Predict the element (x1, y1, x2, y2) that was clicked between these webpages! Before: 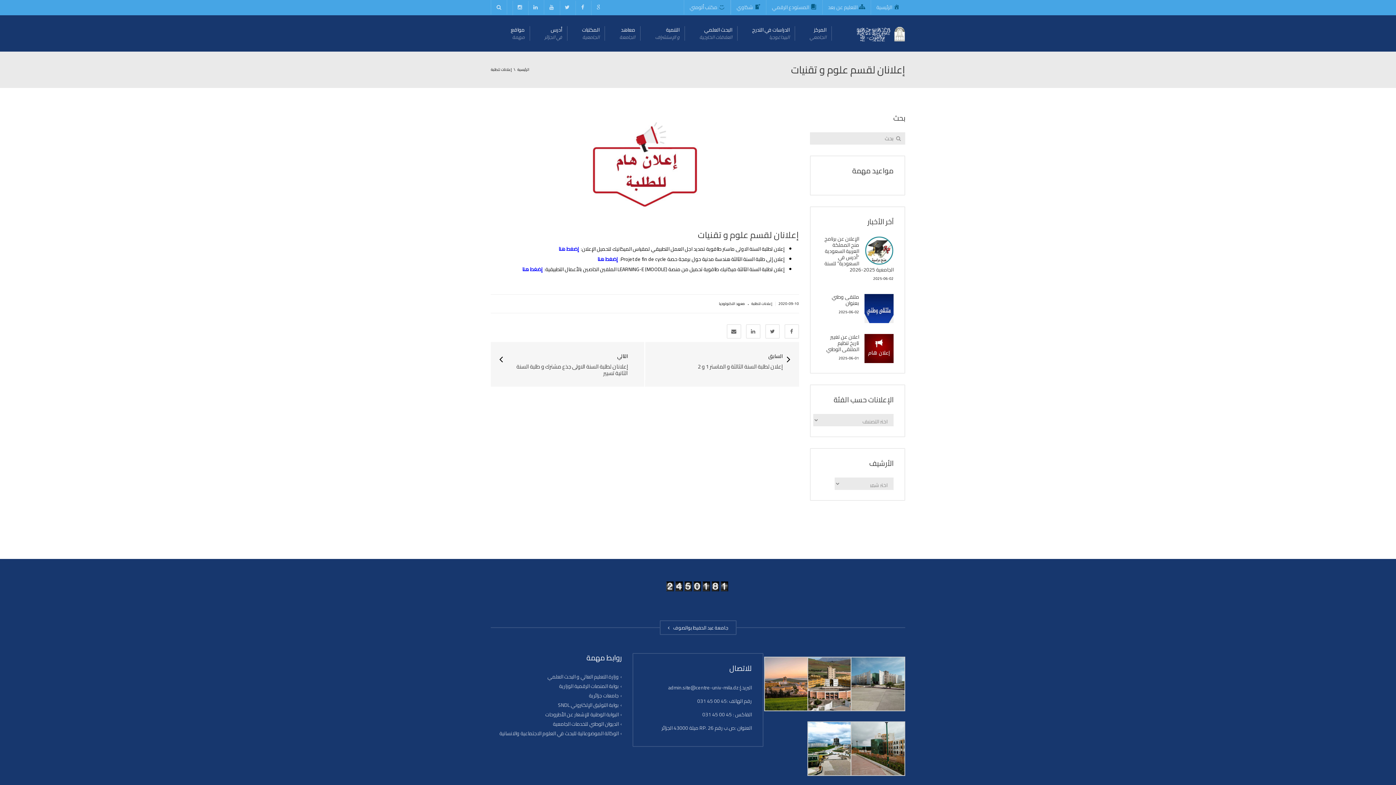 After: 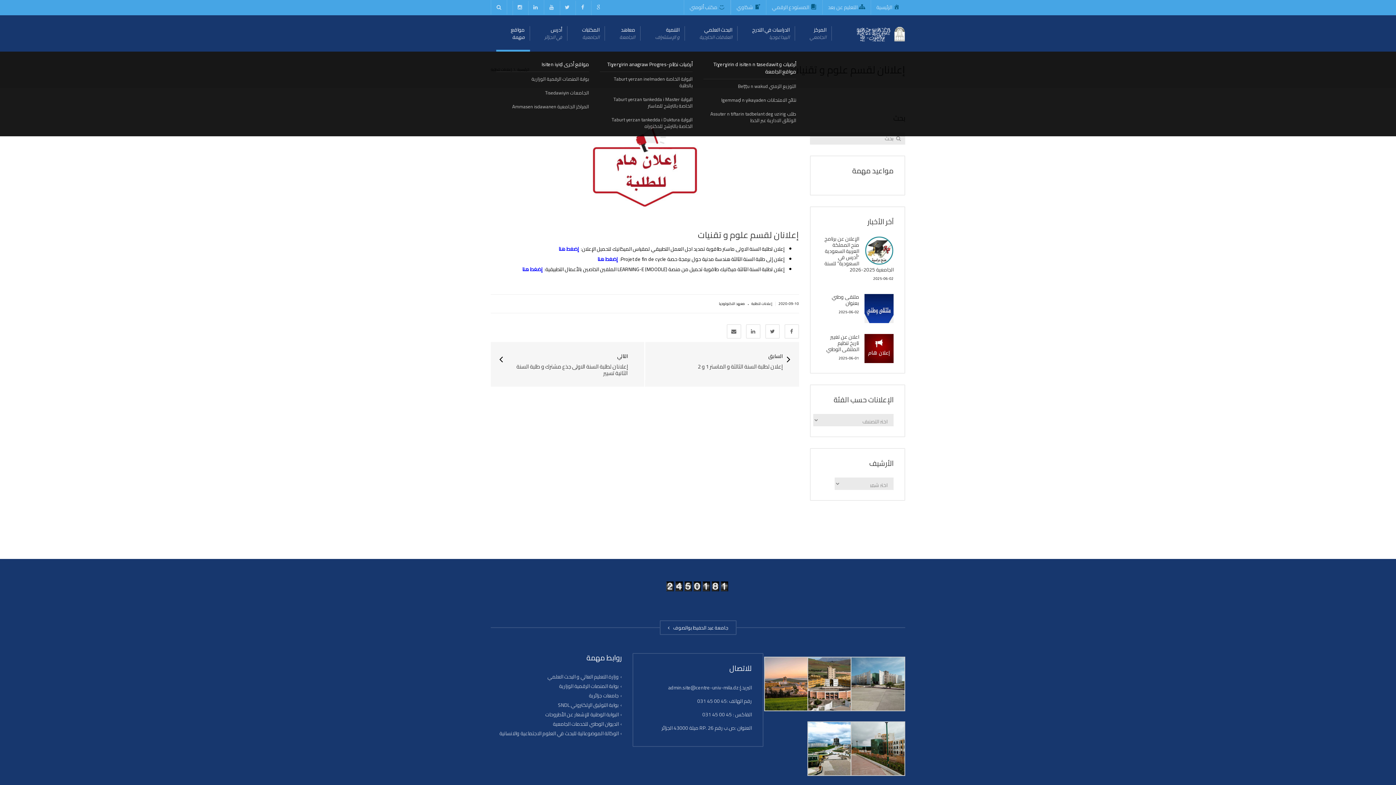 Action: label: مواقع
مهمة bbox: (496, 15, 530, 51)